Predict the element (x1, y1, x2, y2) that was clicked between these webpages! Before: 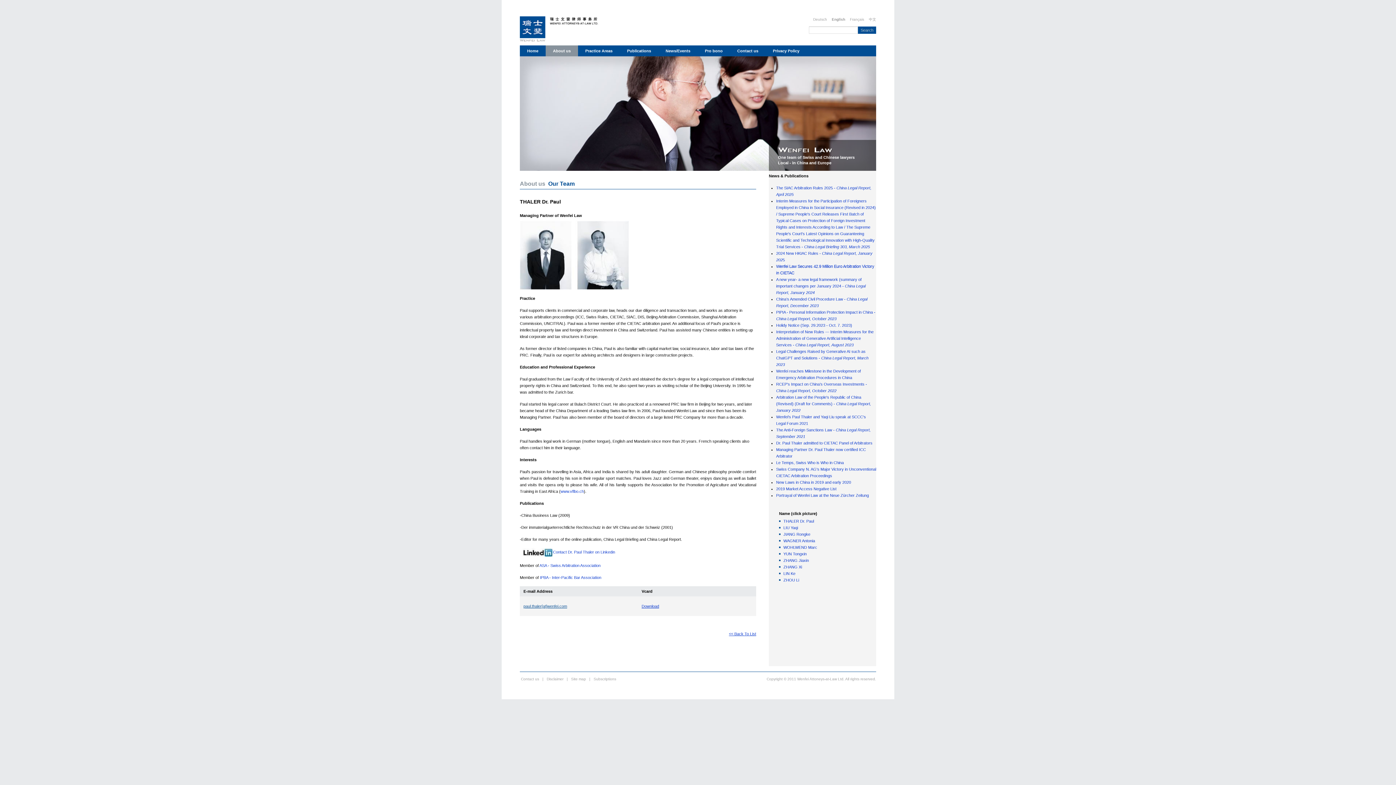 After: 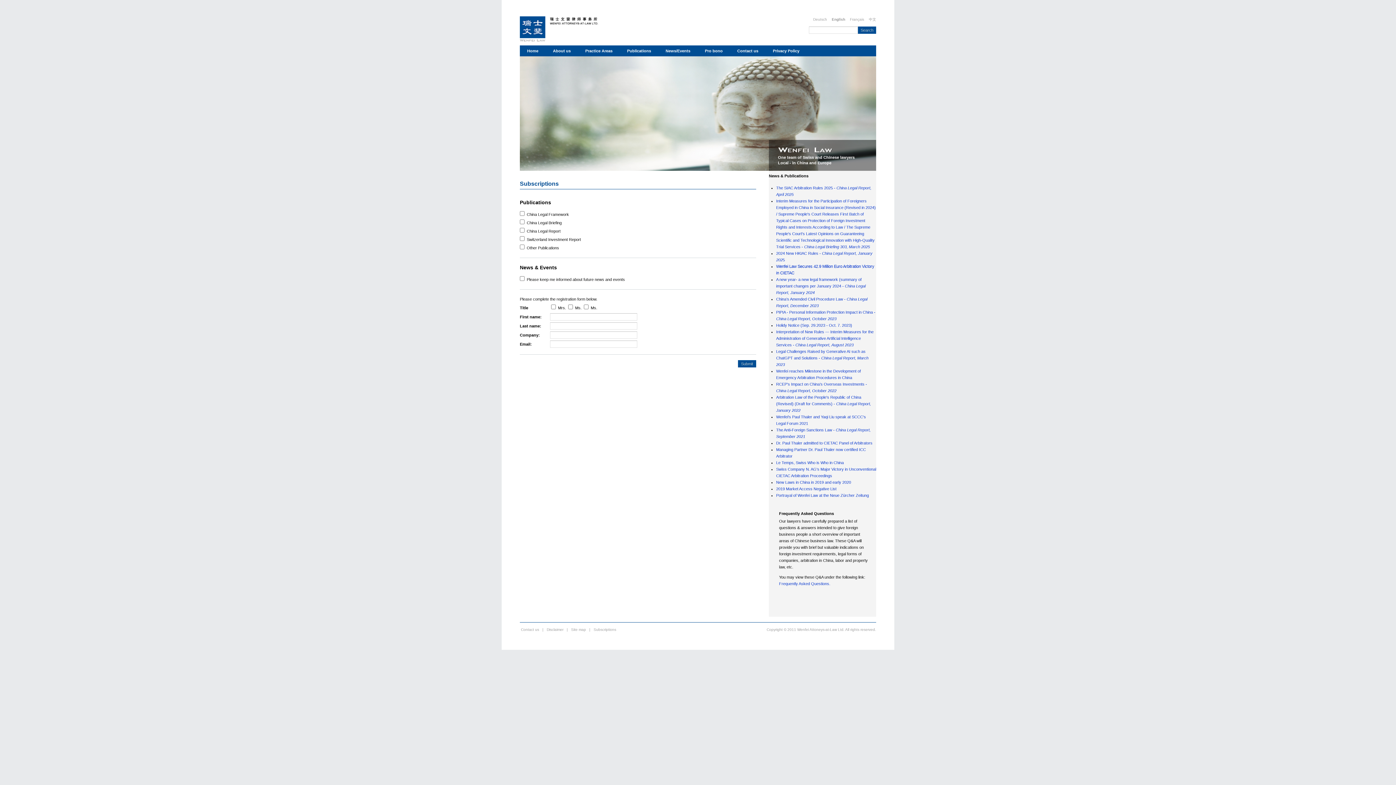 Action: bbox: (592, 677, 617, 681) label: Subscriptions